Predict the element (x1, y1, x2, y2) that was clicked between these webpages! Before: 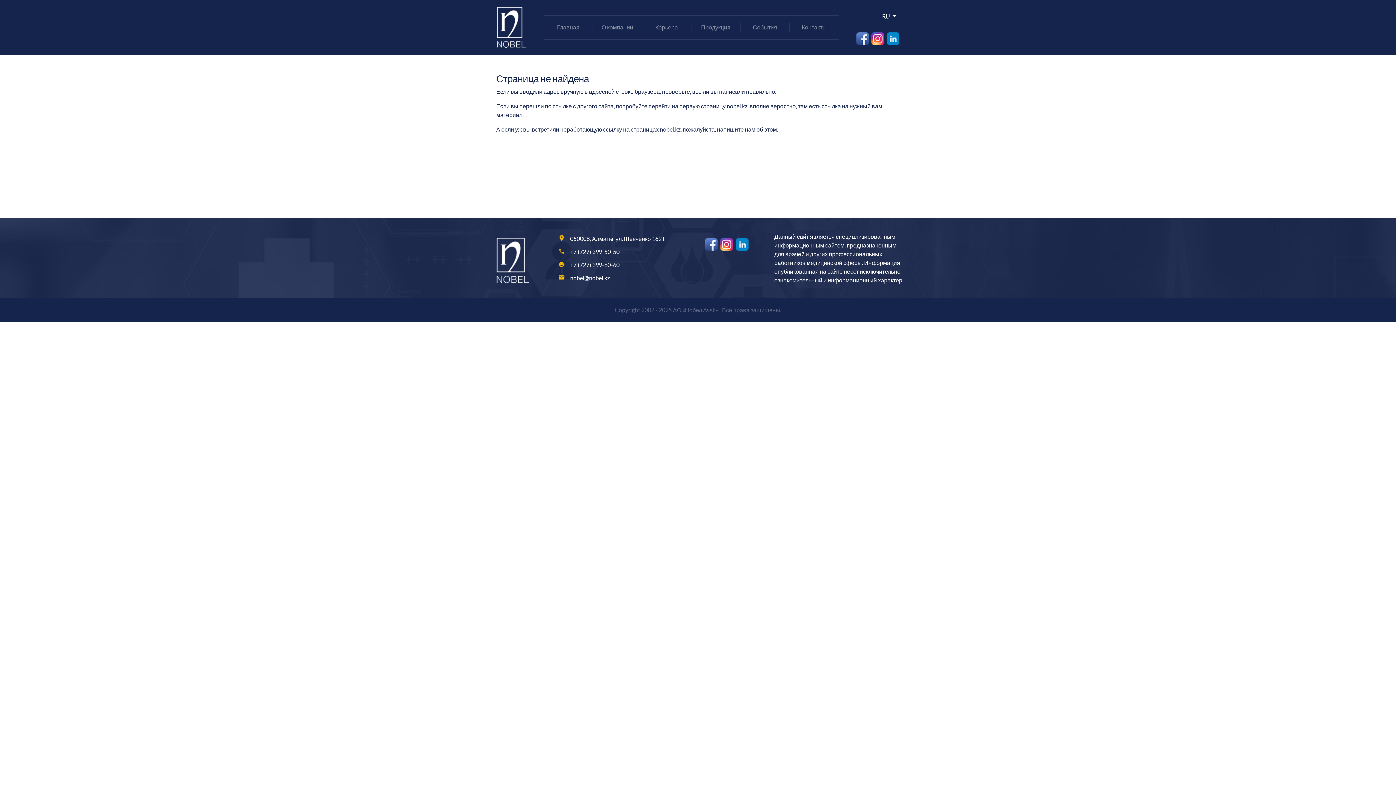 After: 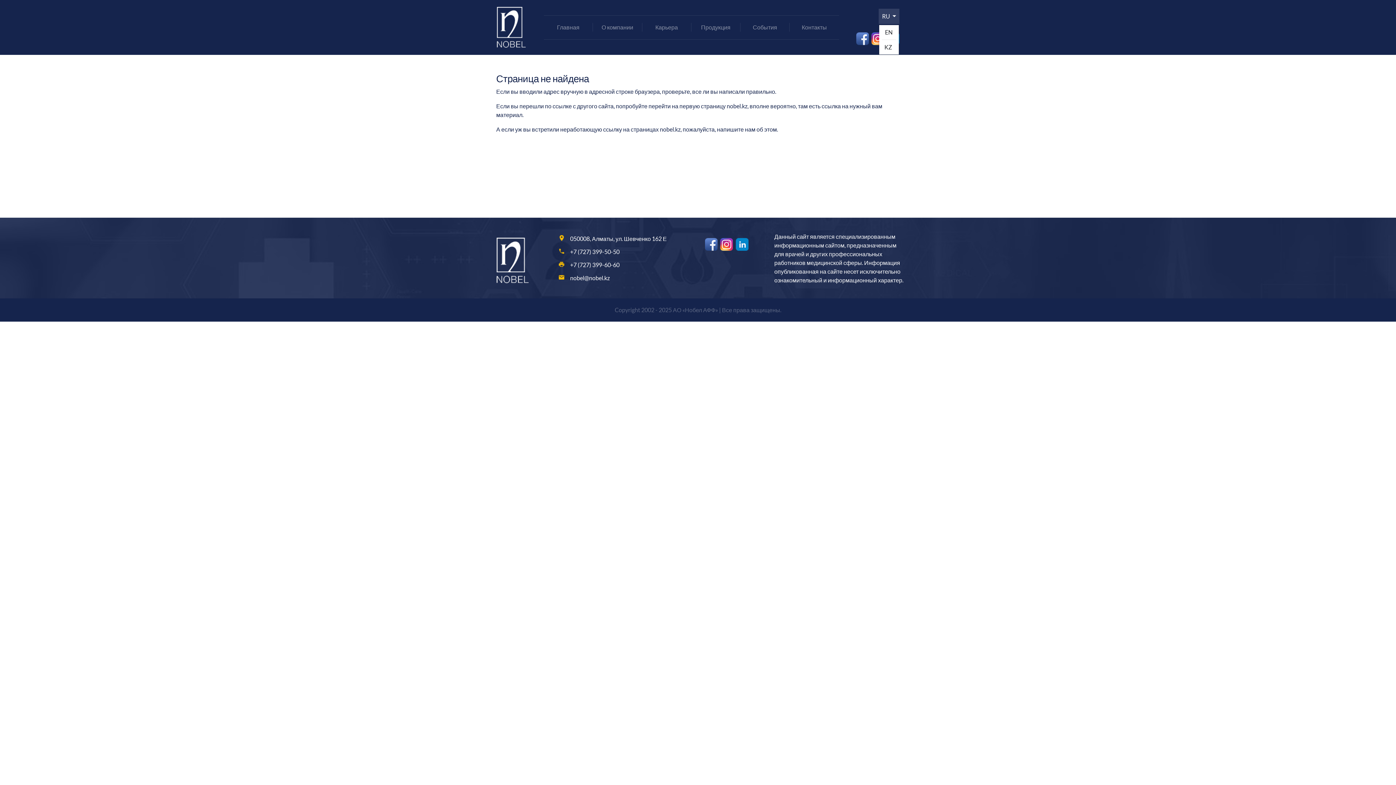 Action: label: RU  bbox: (879, 8, 899, 24)